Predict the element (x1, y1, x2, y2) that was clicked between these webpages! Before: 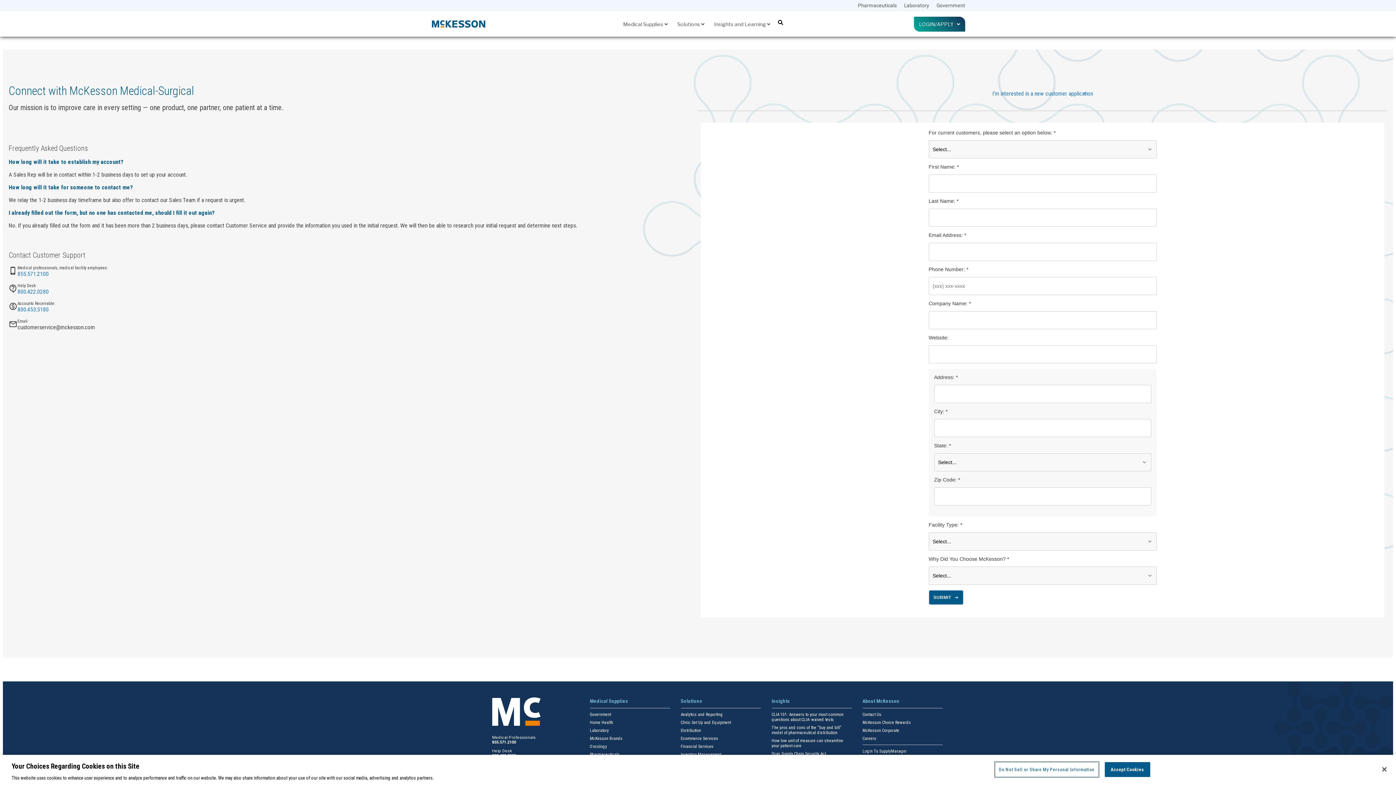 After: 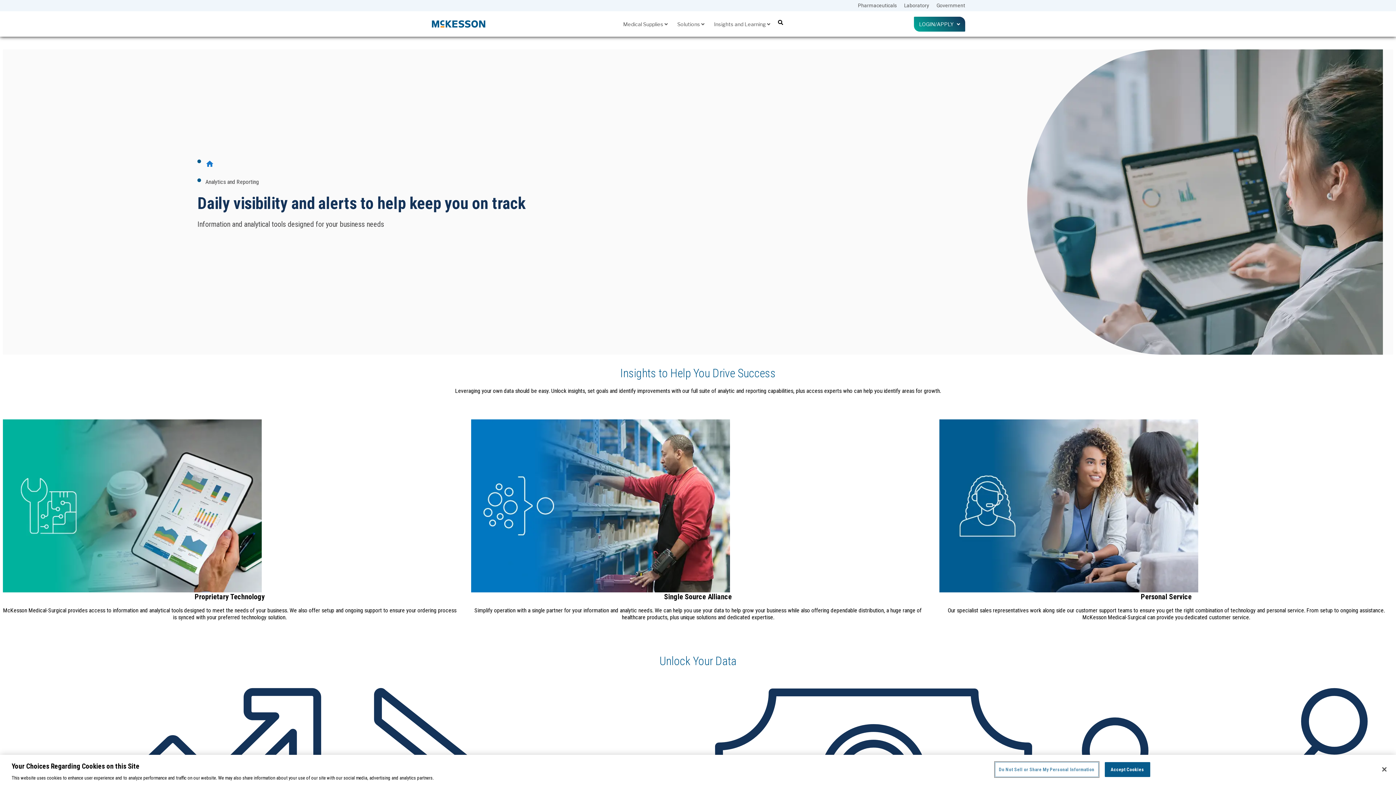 Action: bbox: (680, 712, 723, 717) label: Analytics and Reporting